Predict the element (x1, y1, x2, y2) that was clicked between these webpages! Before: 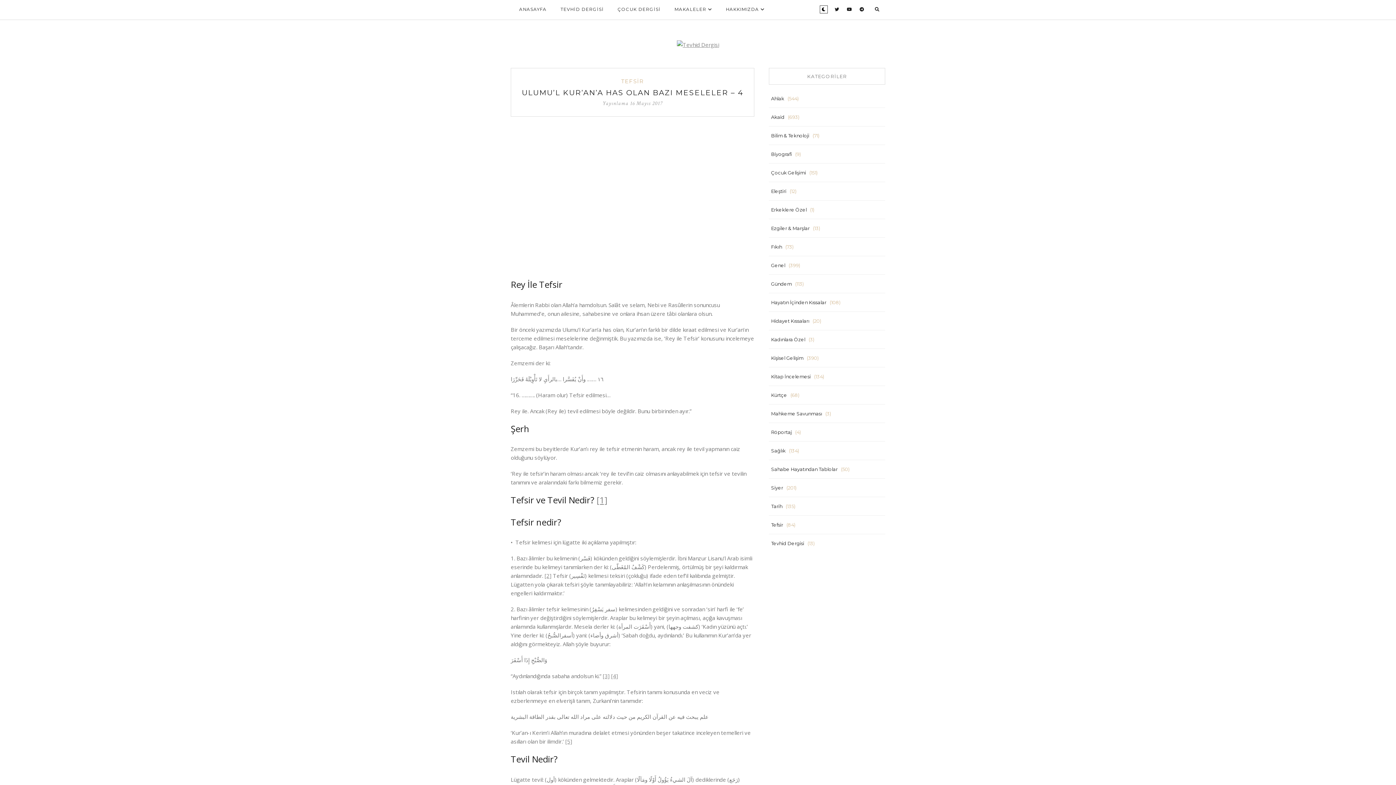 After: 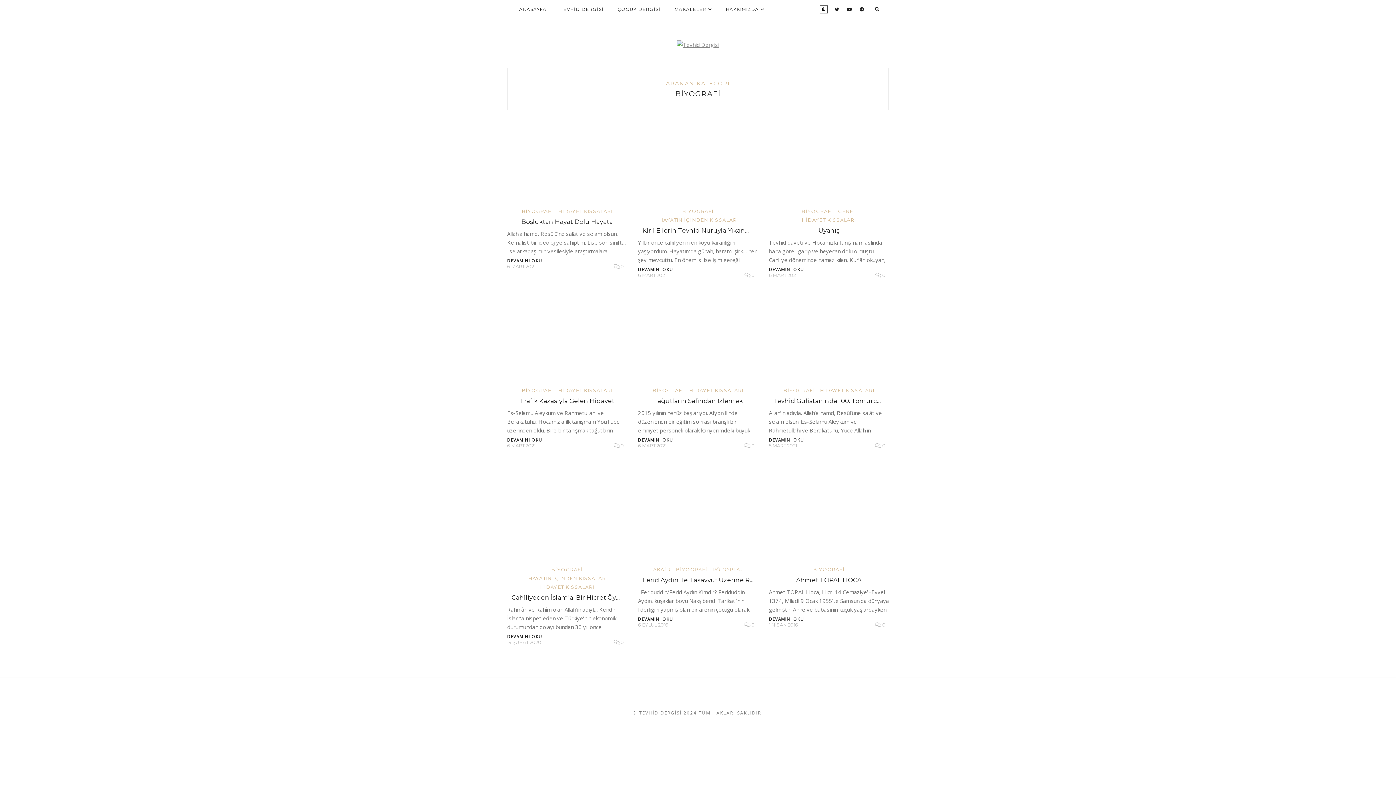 Action: bbox: (769, 147, 794, 160) label: Biyografi